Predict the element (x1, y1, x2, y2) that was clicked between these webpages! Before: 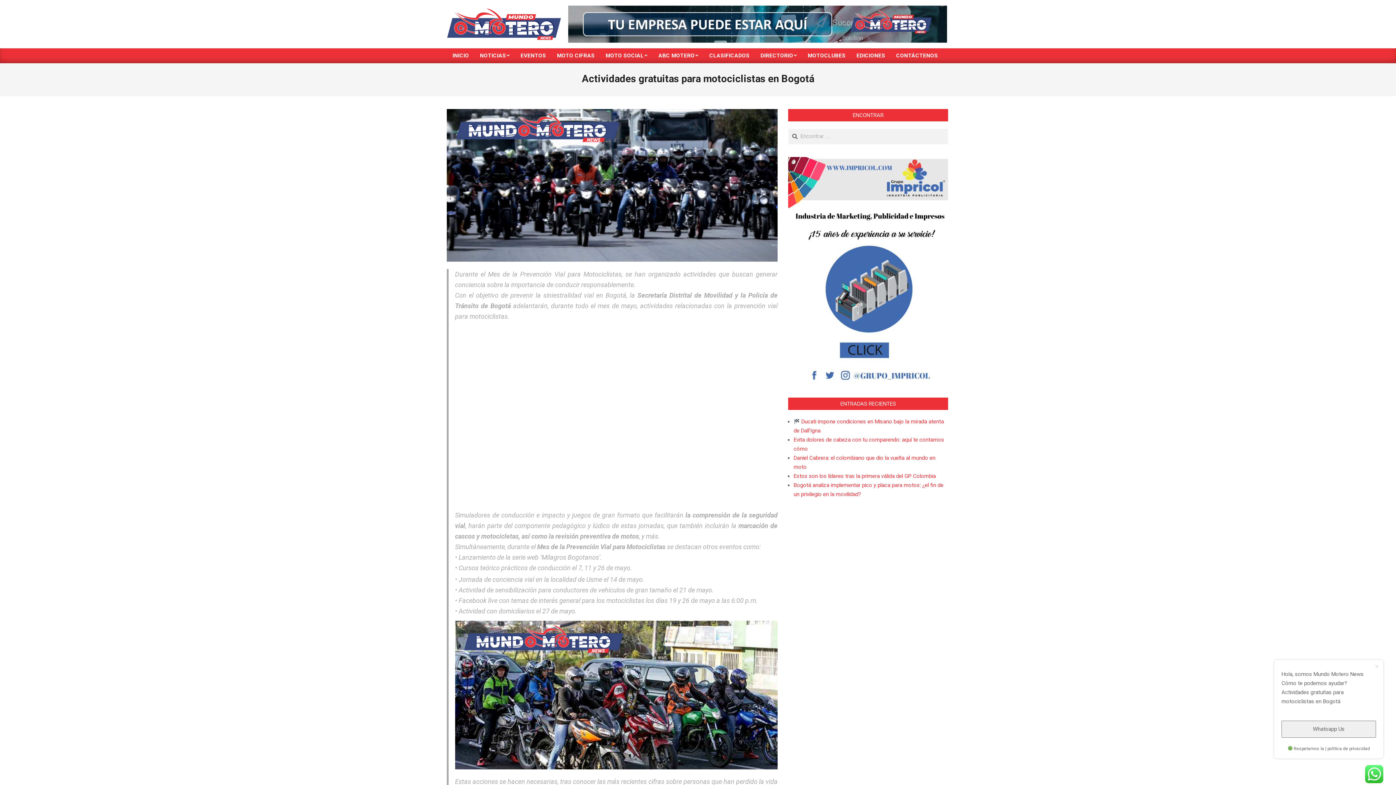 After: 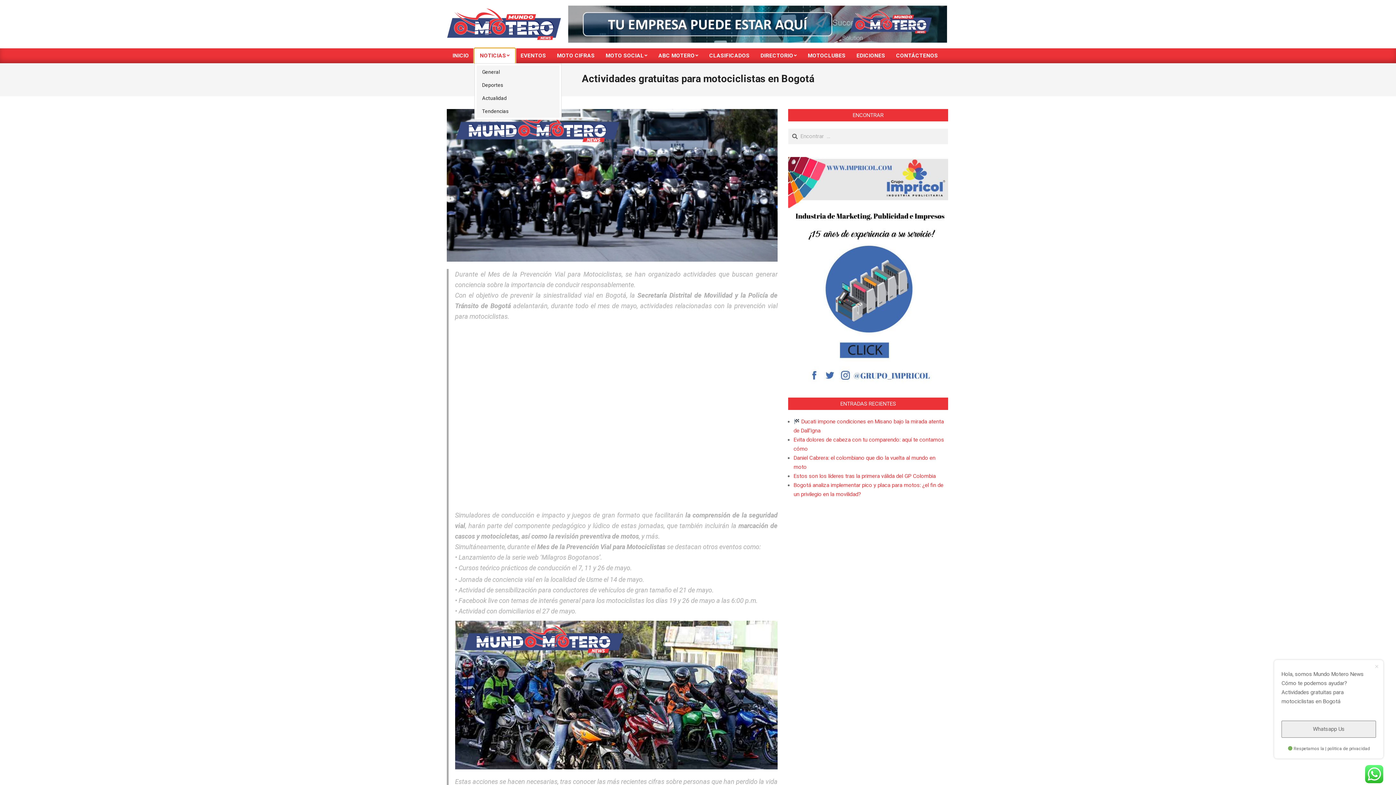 Action: bbox: (474, 48, 515, 63) label: NOTICIAS